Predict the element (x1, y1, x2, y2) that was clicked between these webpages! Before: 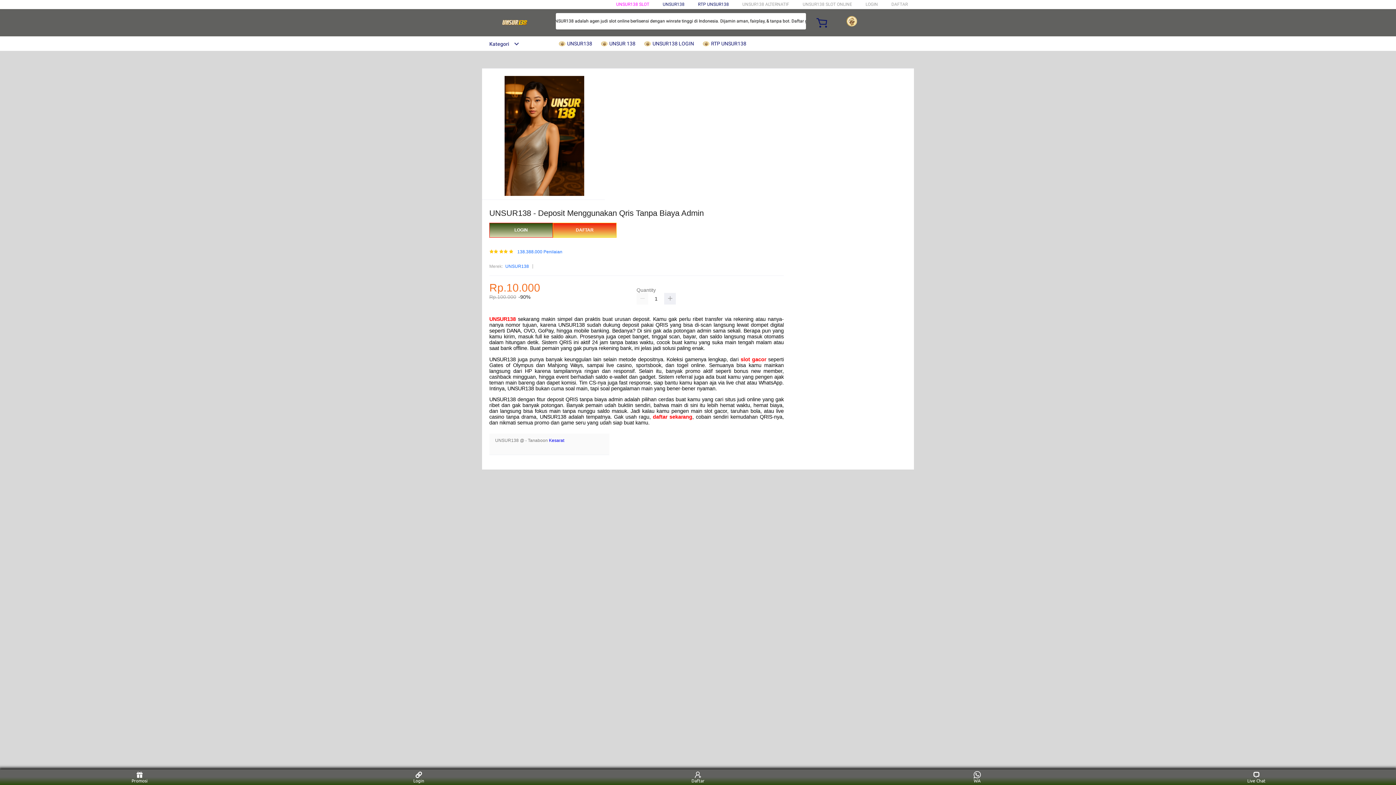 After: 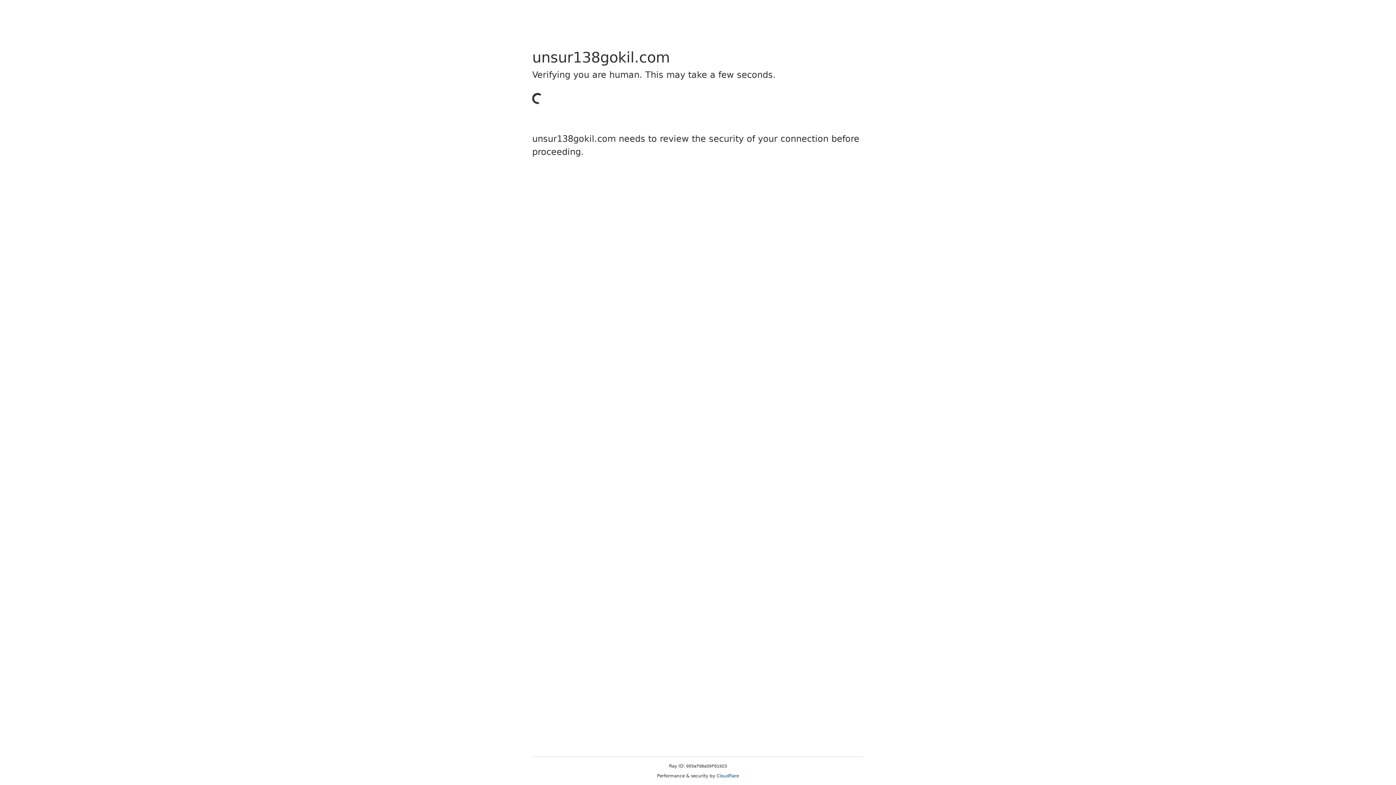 Action: label: DAFTAR bbox: (553, 223, 616, 237)